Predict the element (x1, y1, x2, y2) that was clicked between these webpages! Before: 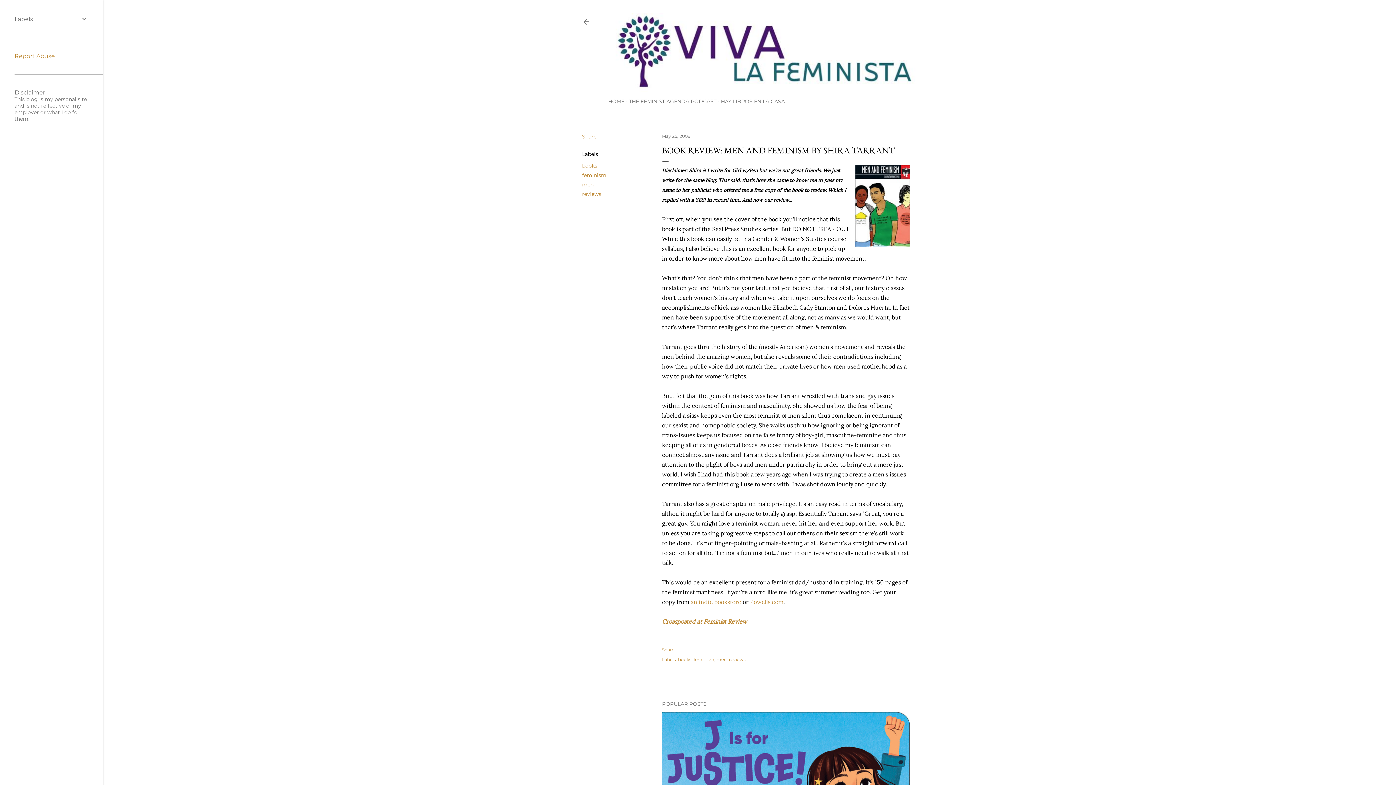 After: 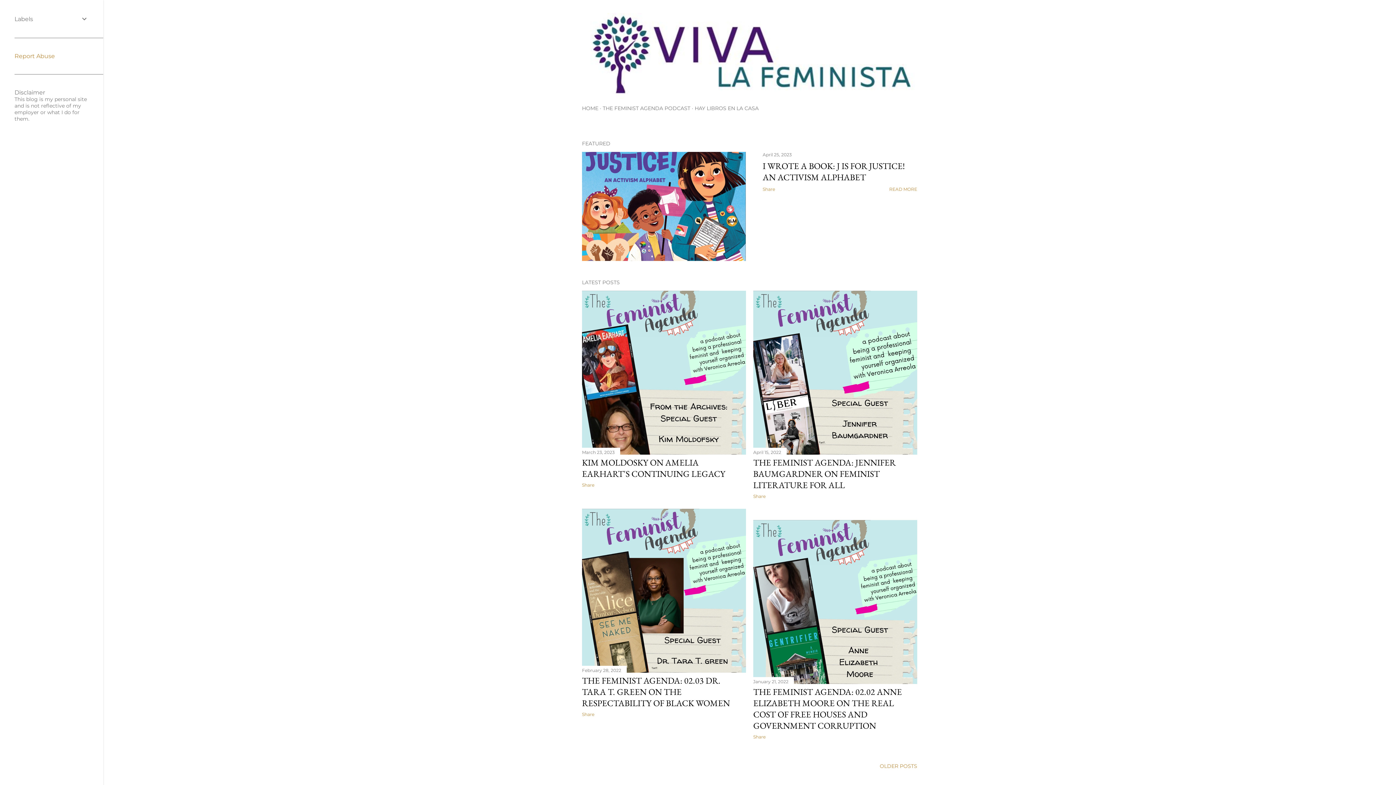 Action: bbox: (608, 86, 917, 96)